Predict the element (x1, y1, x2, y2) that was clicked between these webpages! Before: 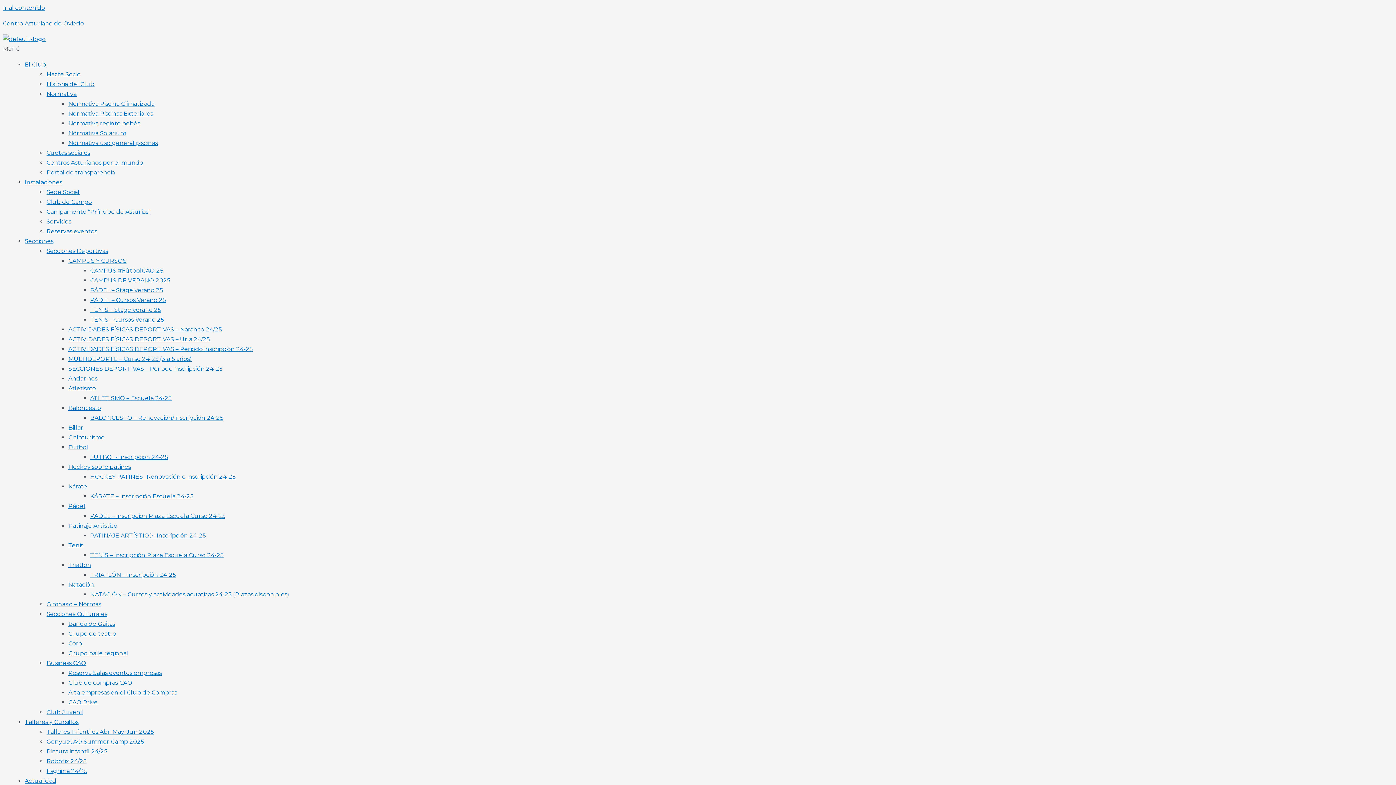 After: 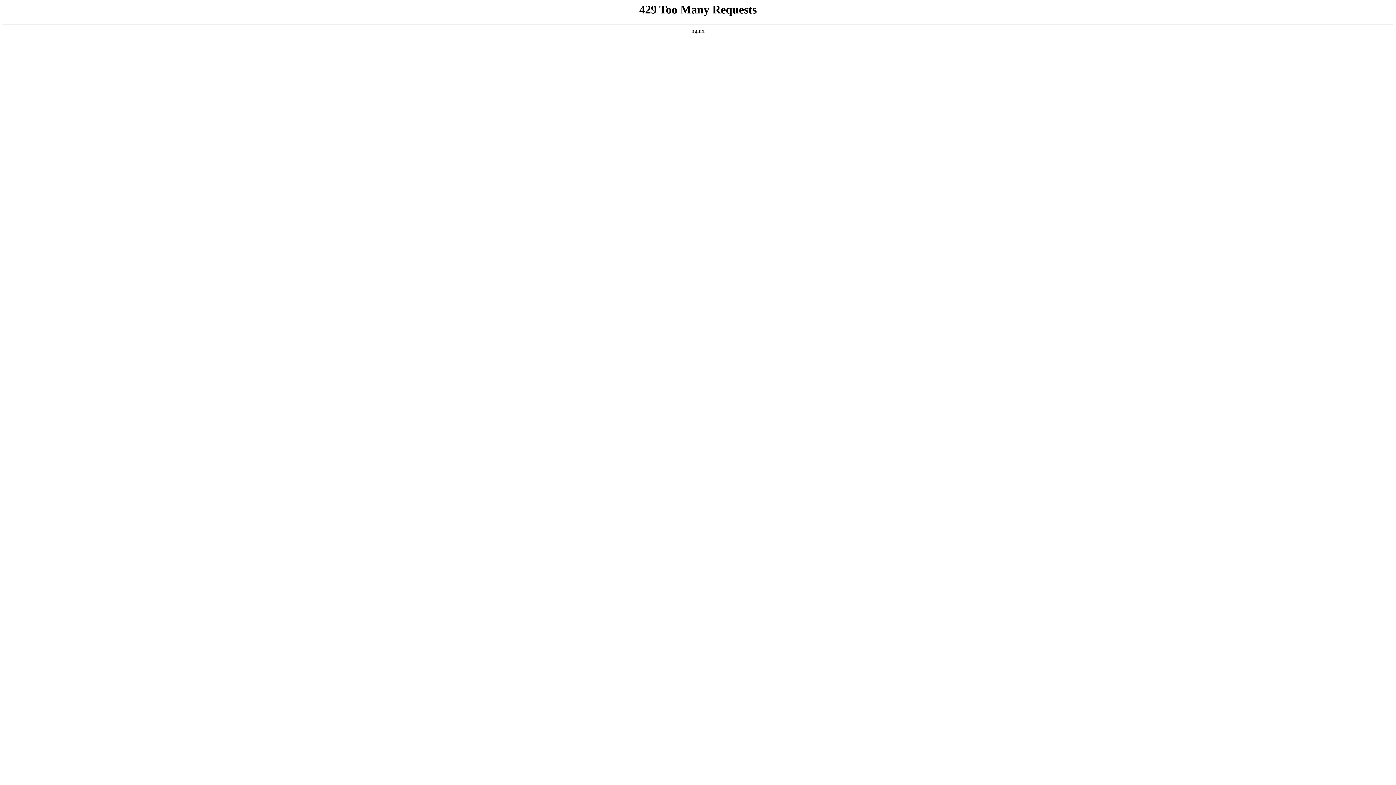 Action: label: TENIS – Inscripción Plaza Escuela Curso 24-25 bbox: (90, 552, 223, 558)